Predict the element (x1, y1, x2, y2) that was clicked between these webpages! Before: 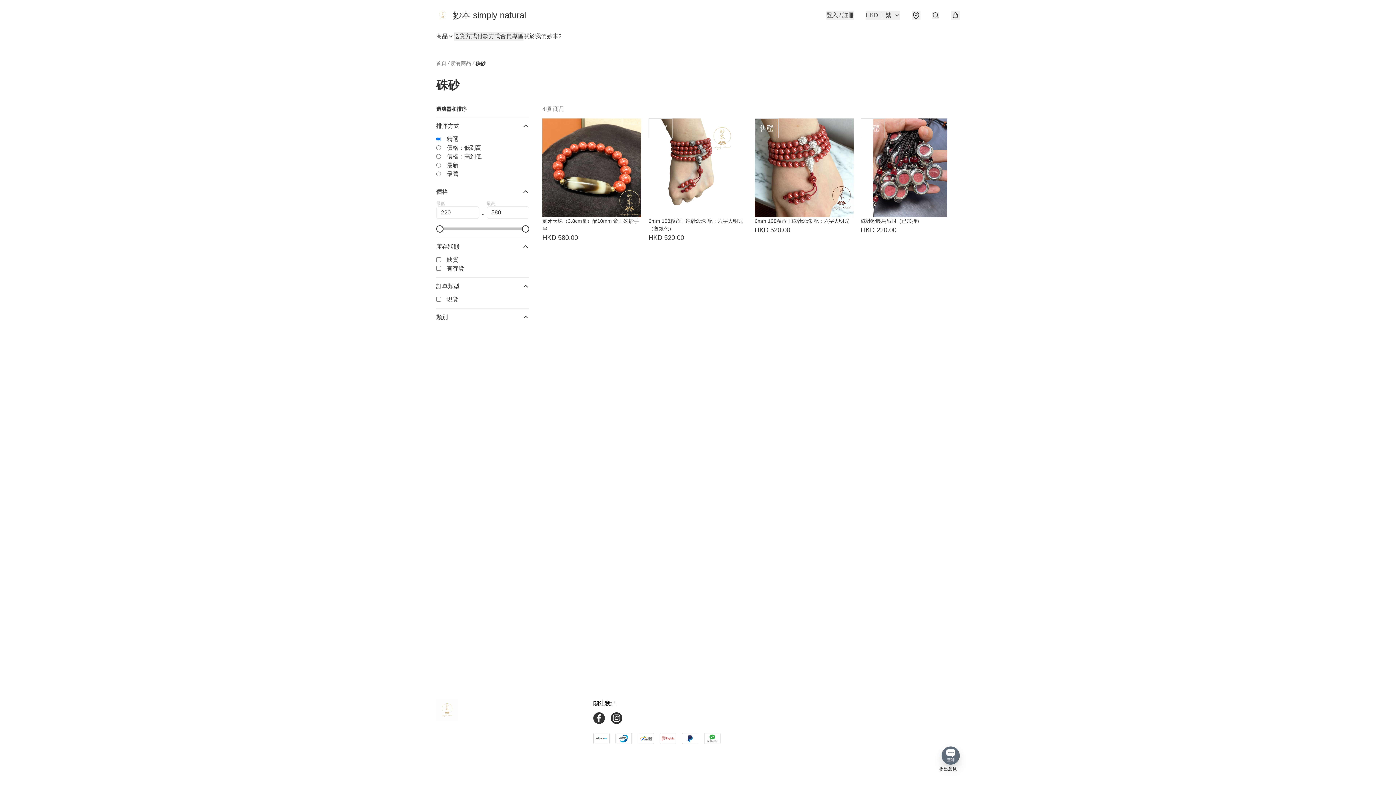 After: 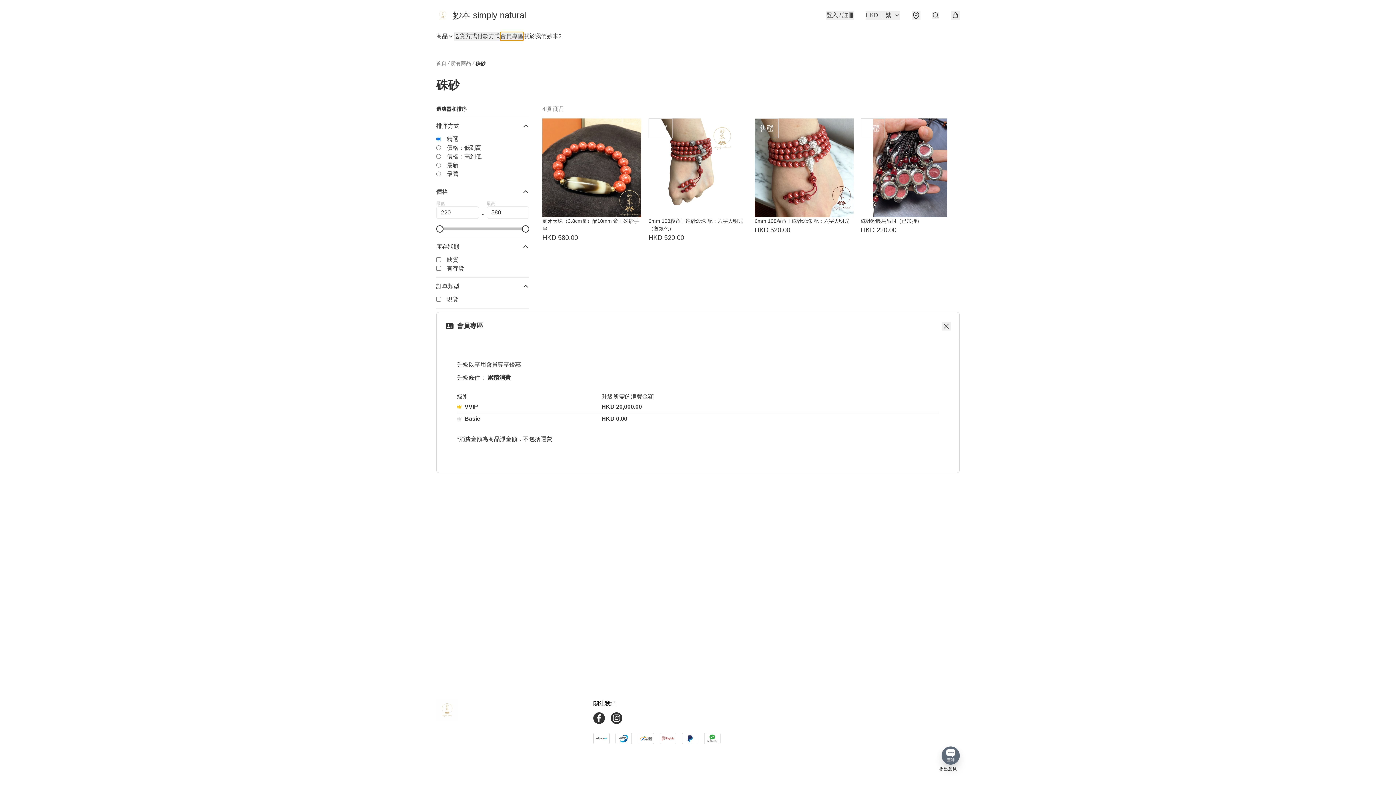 Action: bbox: (500, 32, 523, 40) label: 會員專區